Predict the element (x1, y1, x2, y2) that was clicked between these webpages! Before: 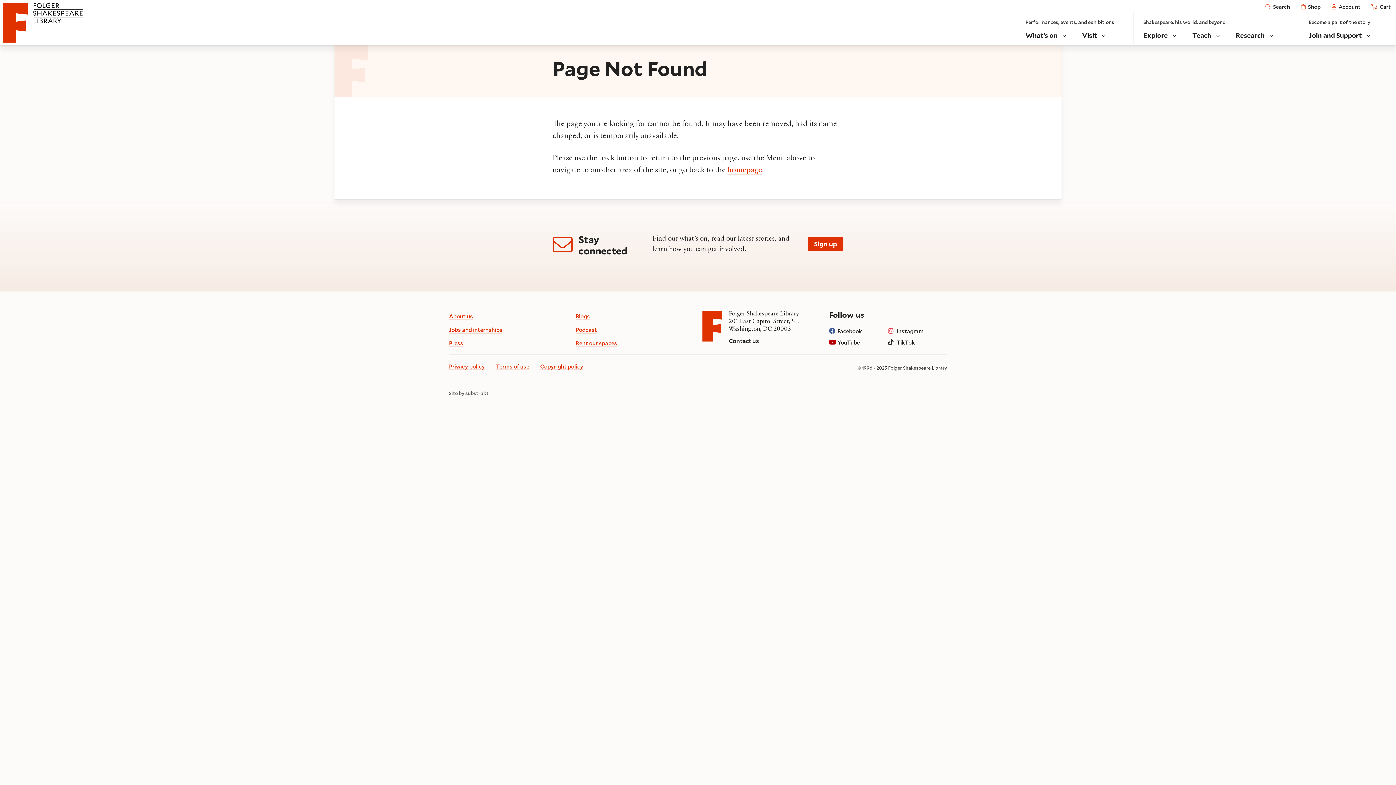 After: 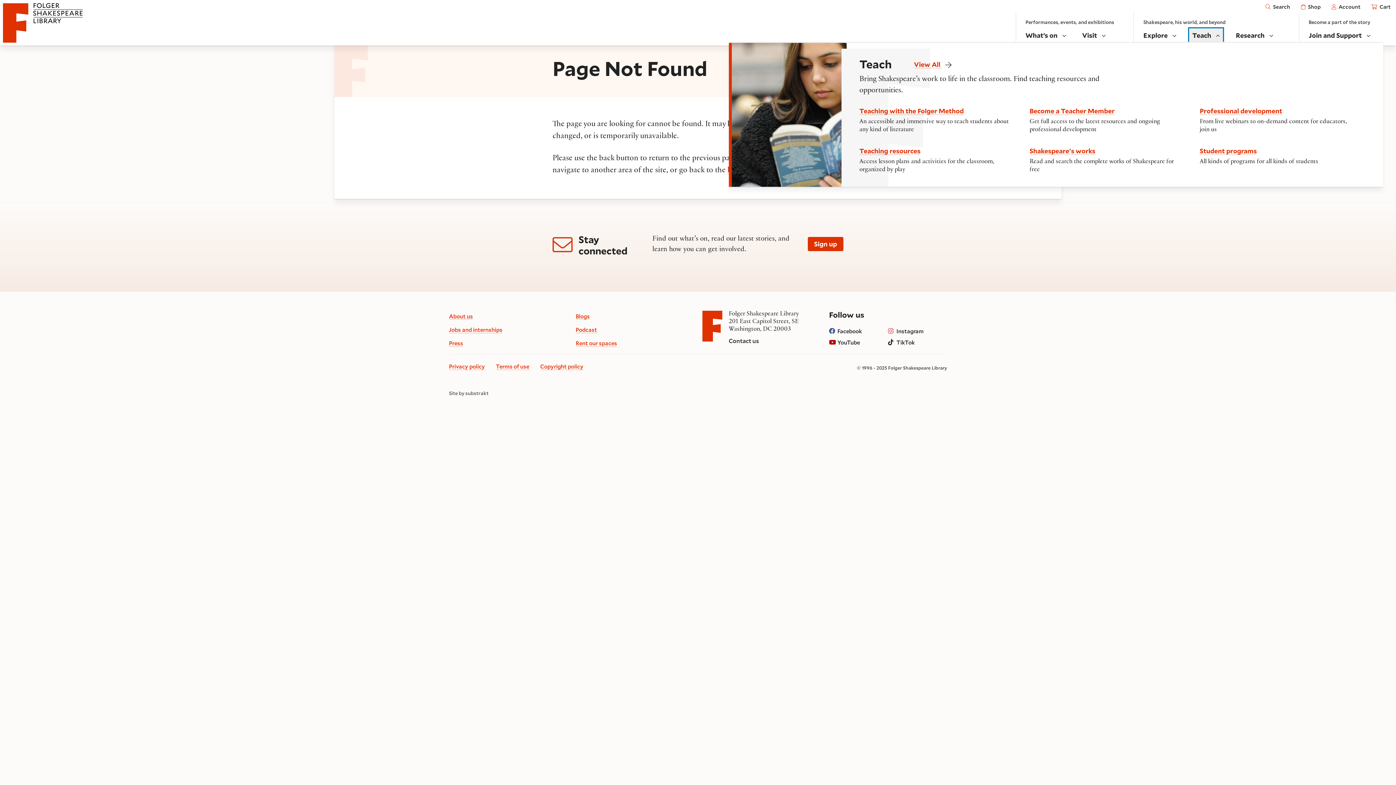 Action: bbox: (1189, 28, 1223, 41) label: Teach 